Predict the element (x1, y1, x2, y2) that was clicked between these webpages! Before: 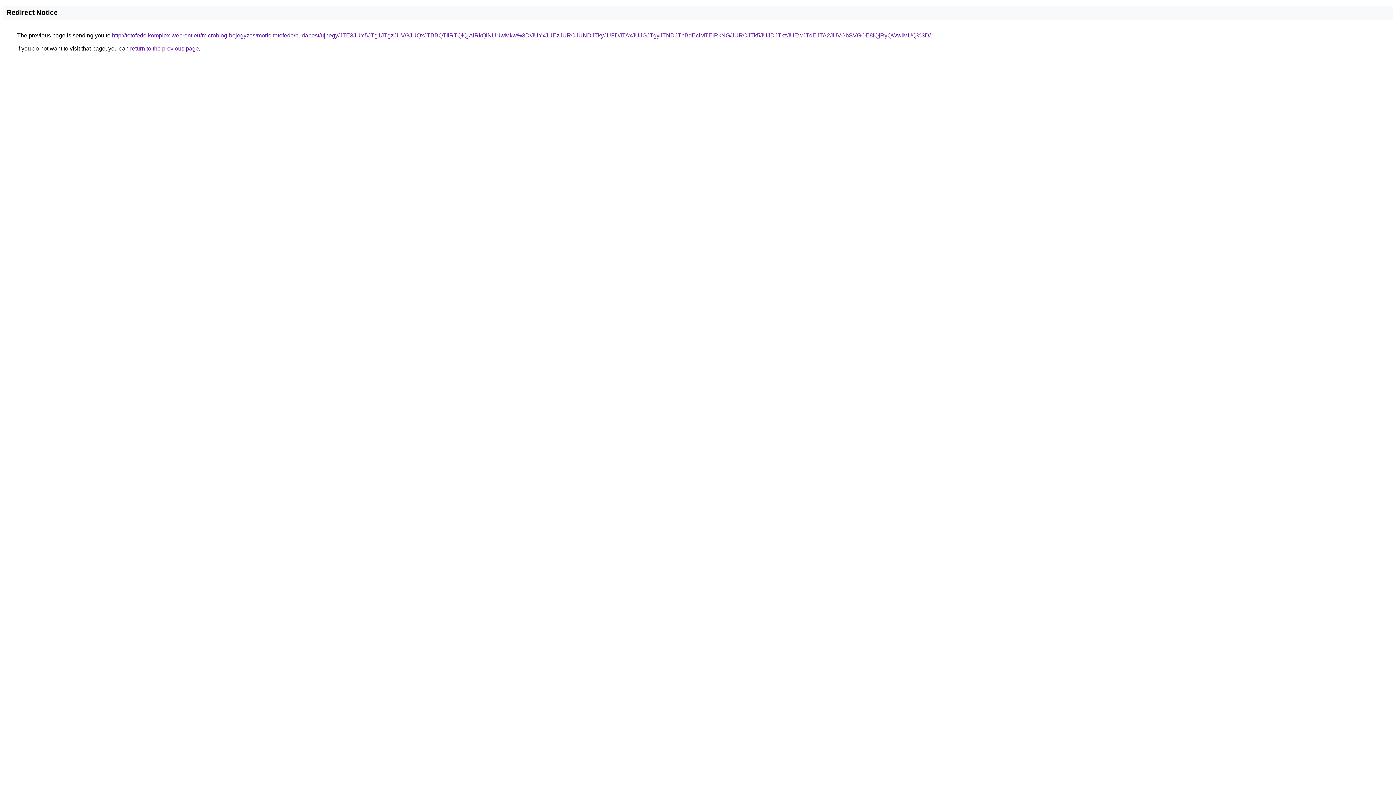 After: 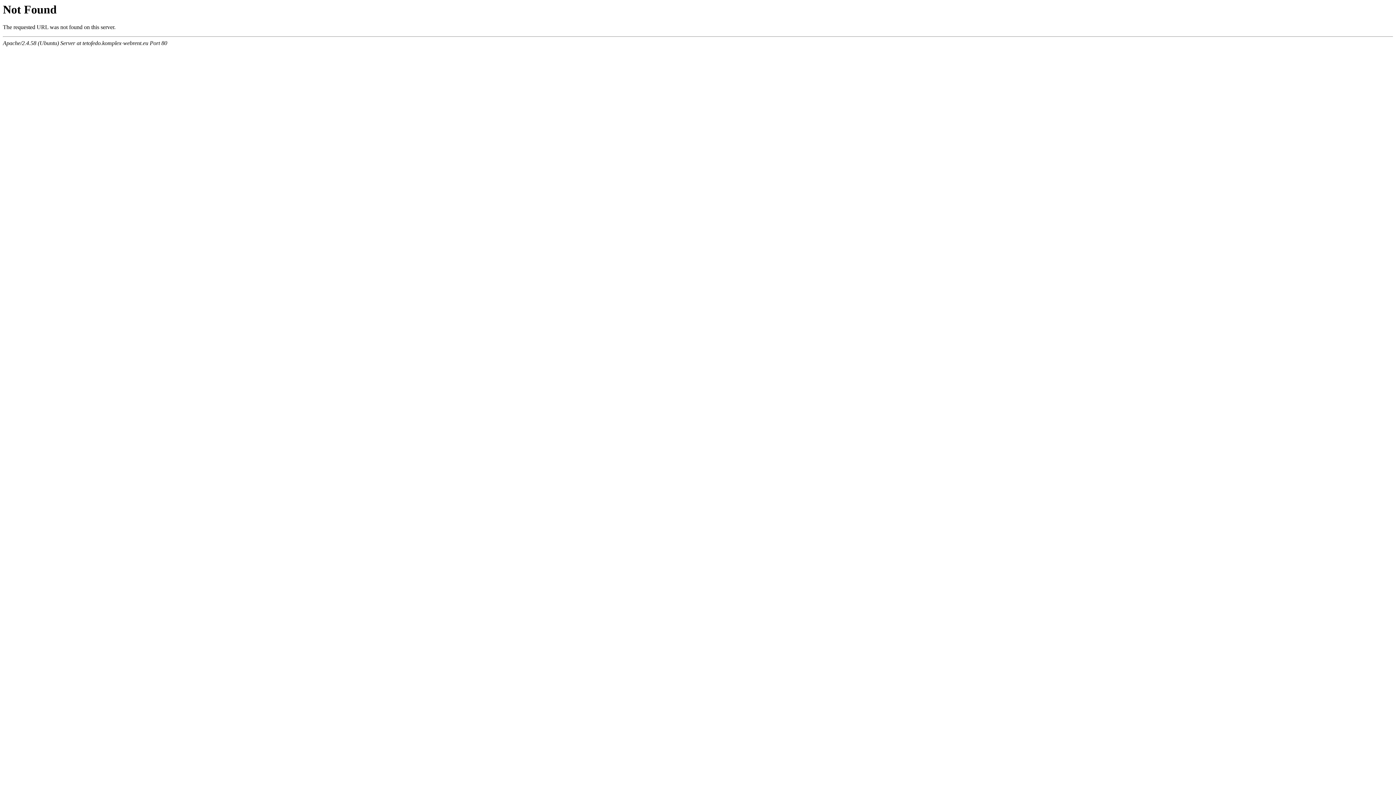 Action: bbox: (112, 32, 930, 38) label: http://tetofedo.komplex-webrent.eu/microblog-bejegyzes/moric-tetofedo/budapest/ujhegy/JTE3JUY5JTg1JTgzJUVGJUQxJTBBQTIlRTQlQjAlRkQlNUUwMkw%3D/JUYxJUEzJURCJUNDJTkyJUFDJTAxJUJGJTgyJTNDJThBdEclMTElRkNG/JURCJTk5JUJDJTkzJUEwJTdEJTA2JUVGbSVGOE8lQjRyQWwlMUQ%3D/